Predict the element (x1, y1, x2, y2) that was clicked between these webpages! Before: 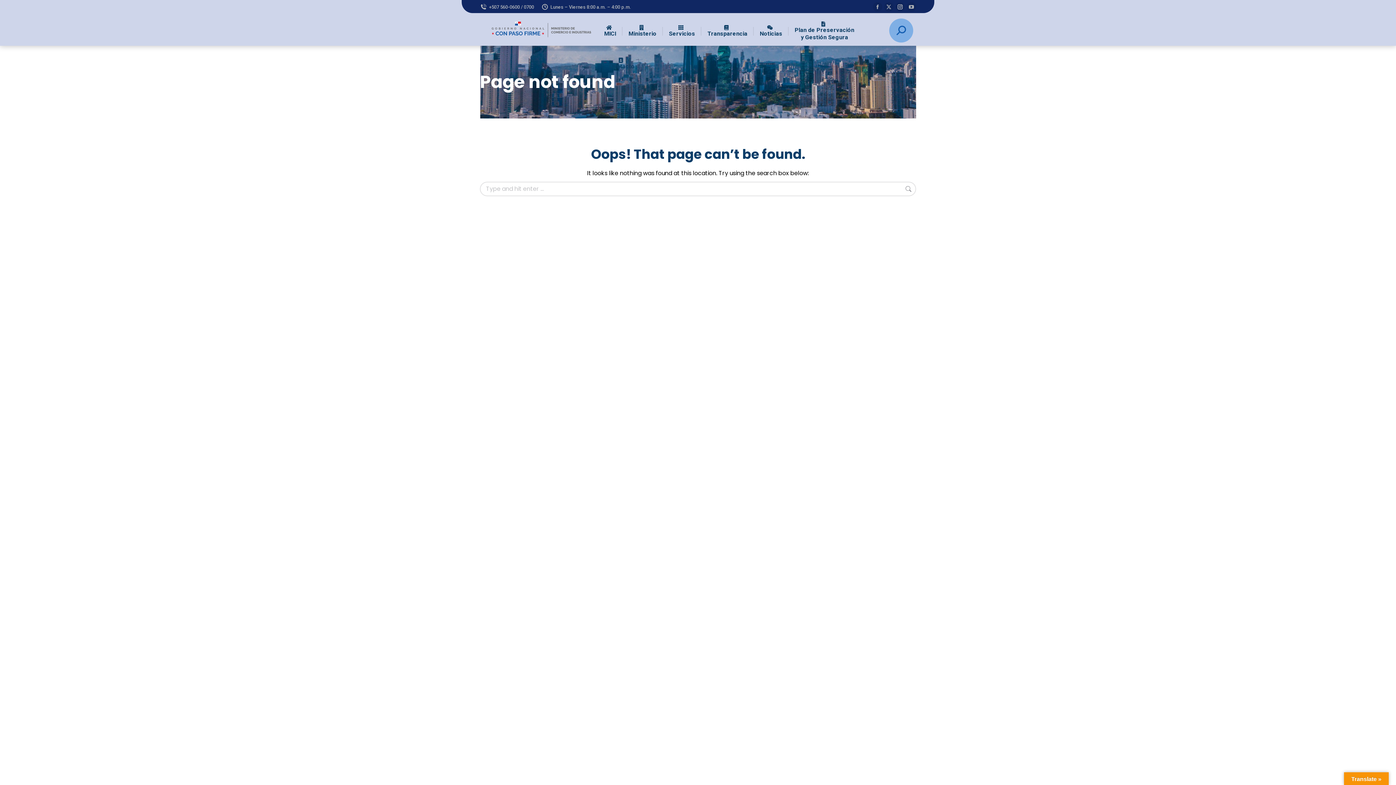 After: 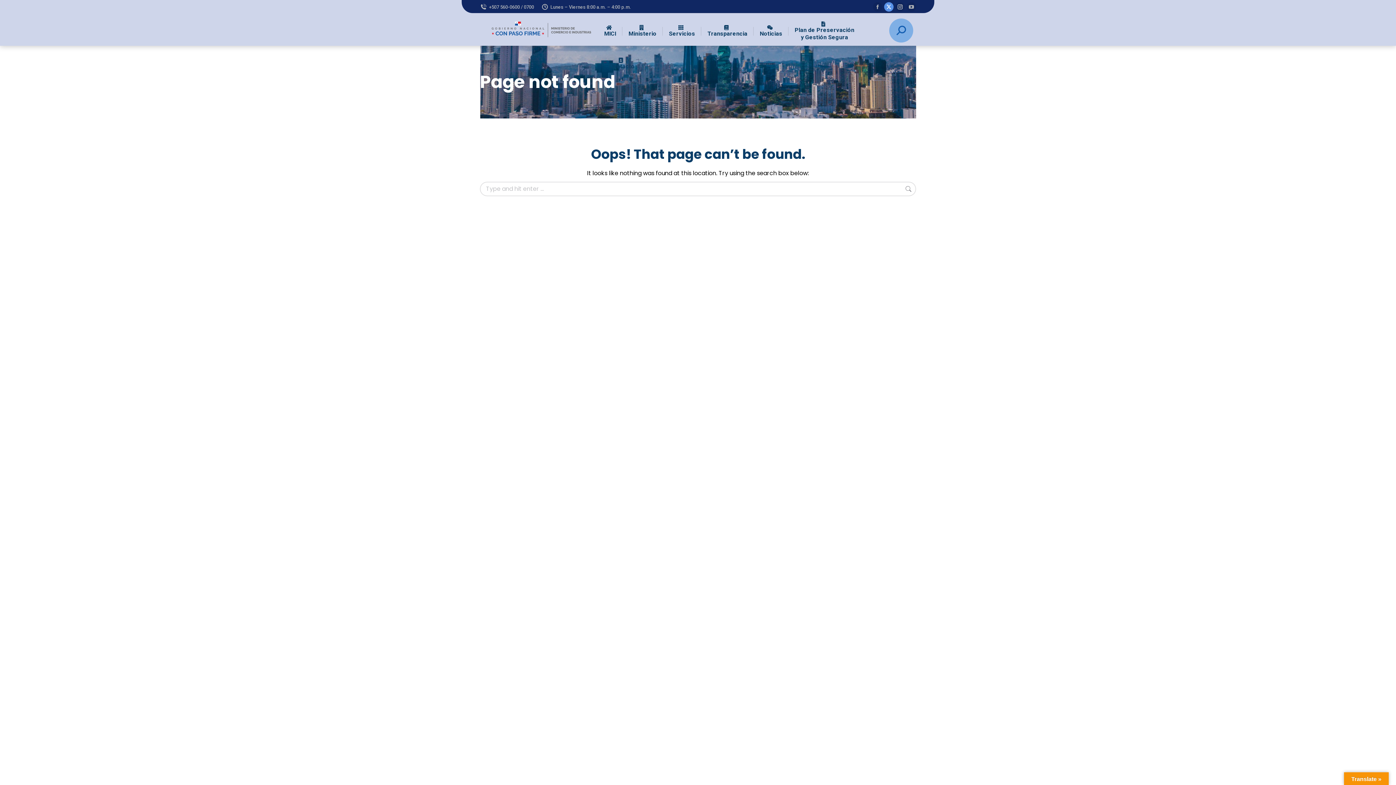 Action: bbox: (884, 2, 893, 11) label: X page opens in new window